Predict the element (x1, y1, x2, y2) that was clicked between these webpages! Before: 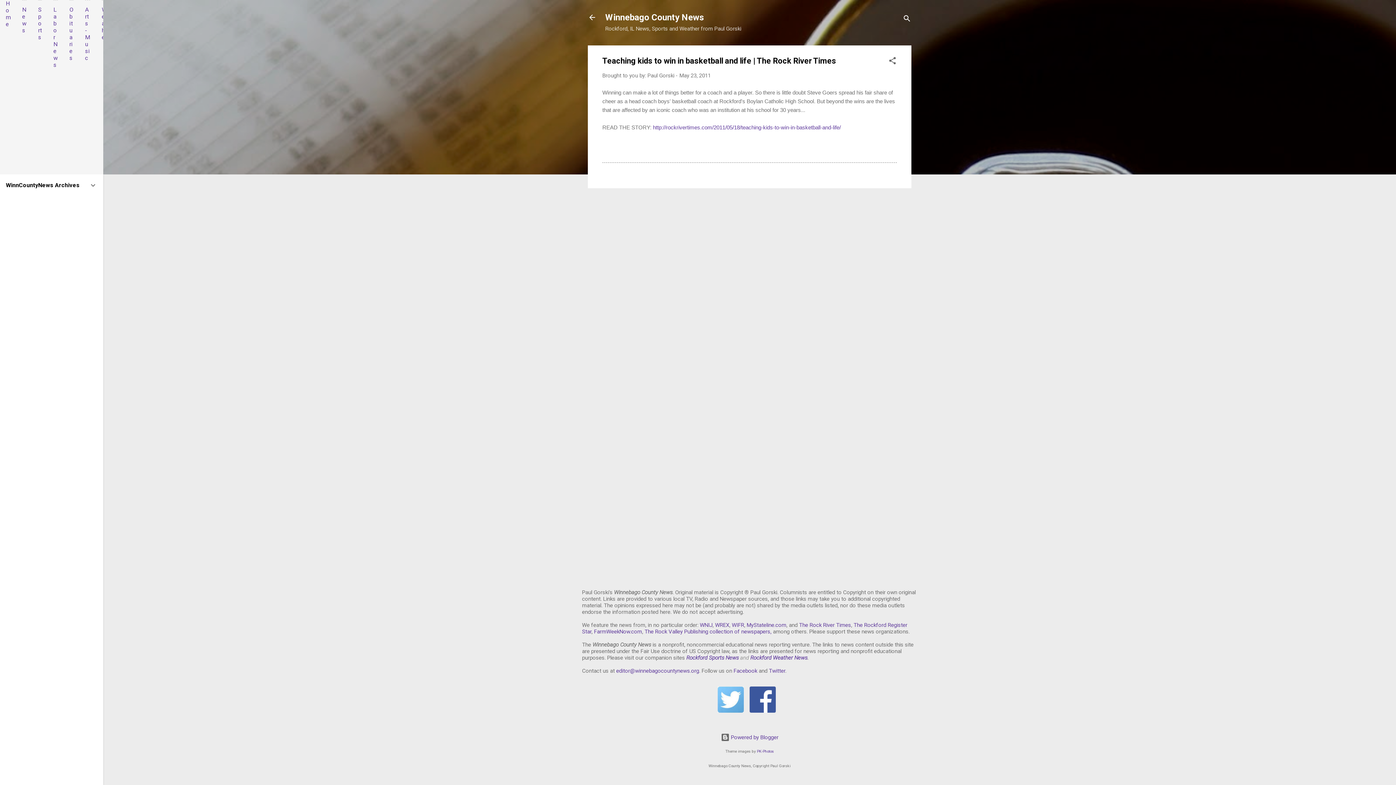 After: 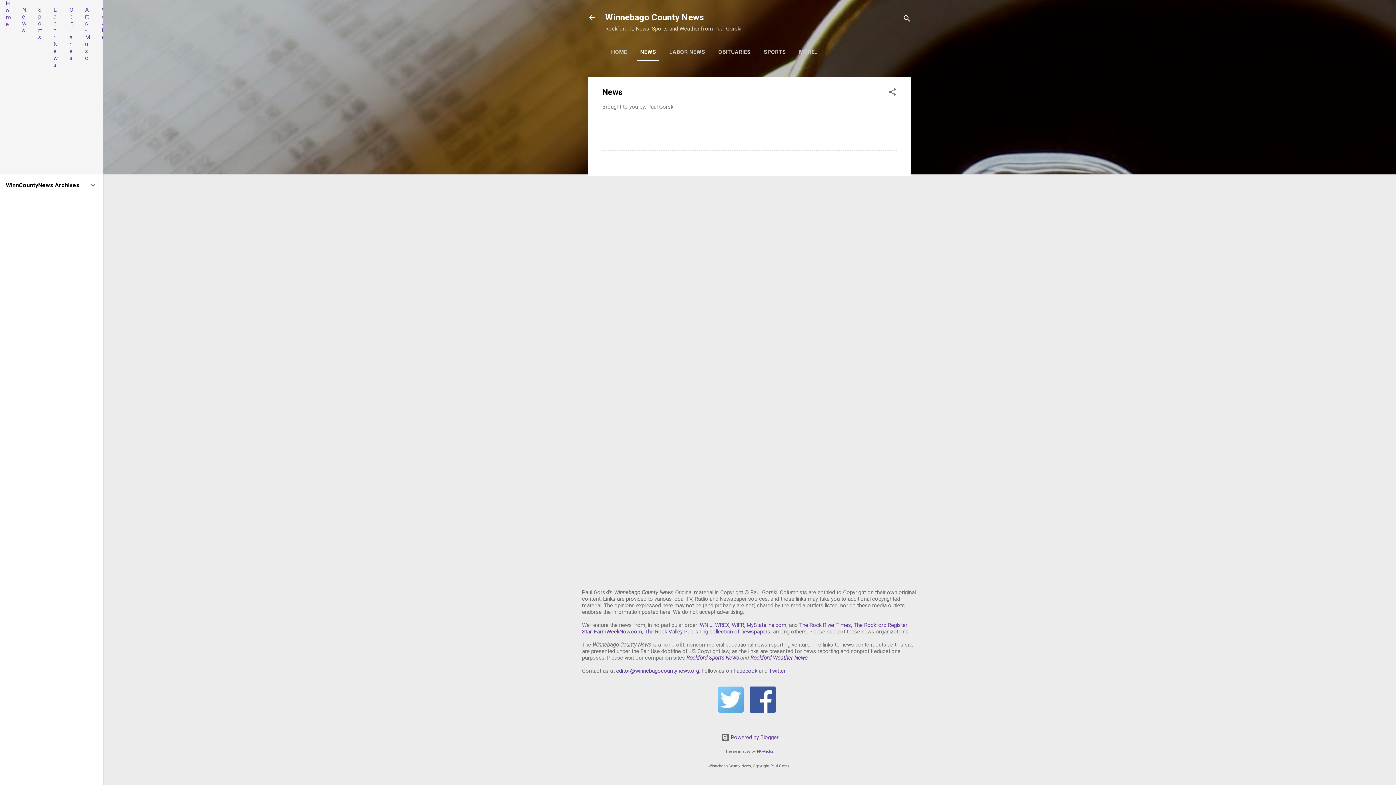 Action: label: News bbox: (22, 6, 26, 33)